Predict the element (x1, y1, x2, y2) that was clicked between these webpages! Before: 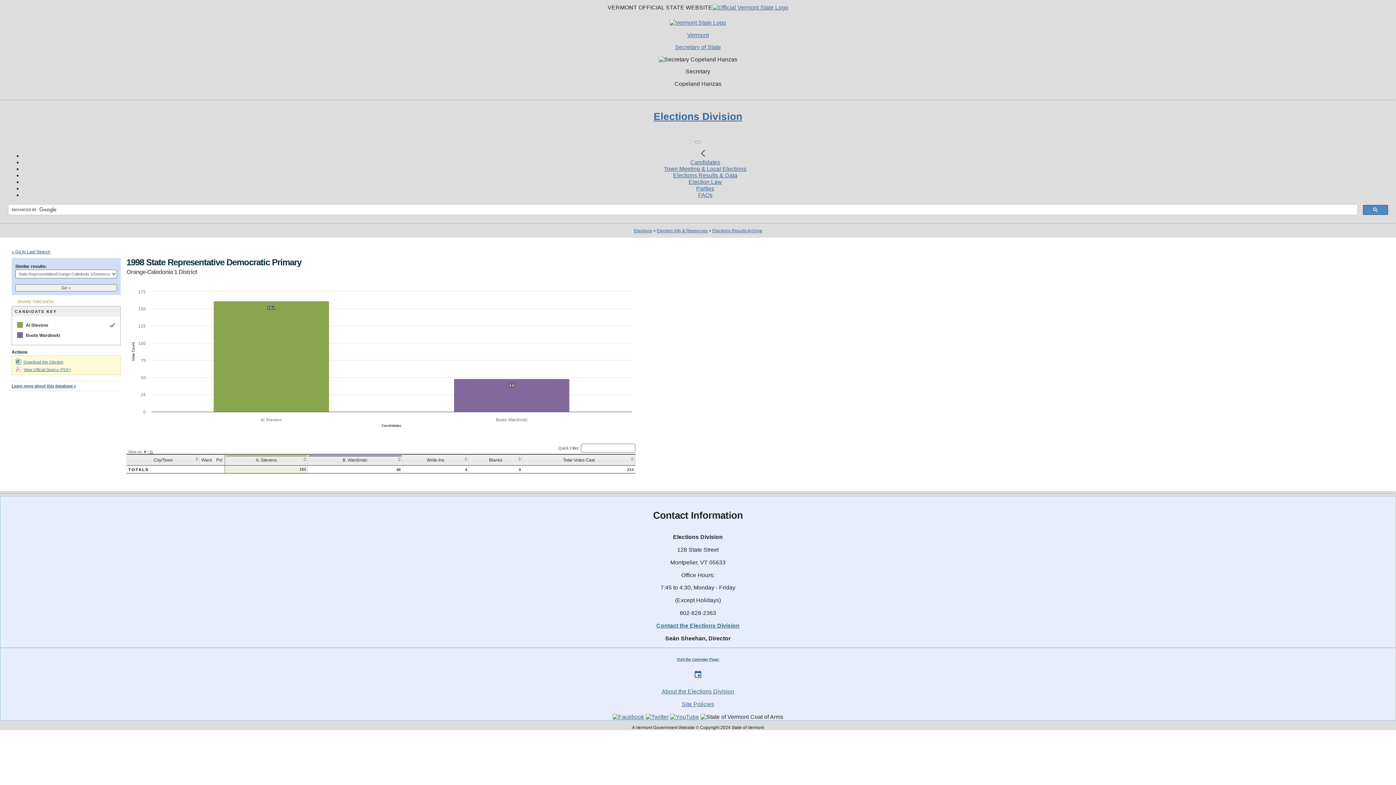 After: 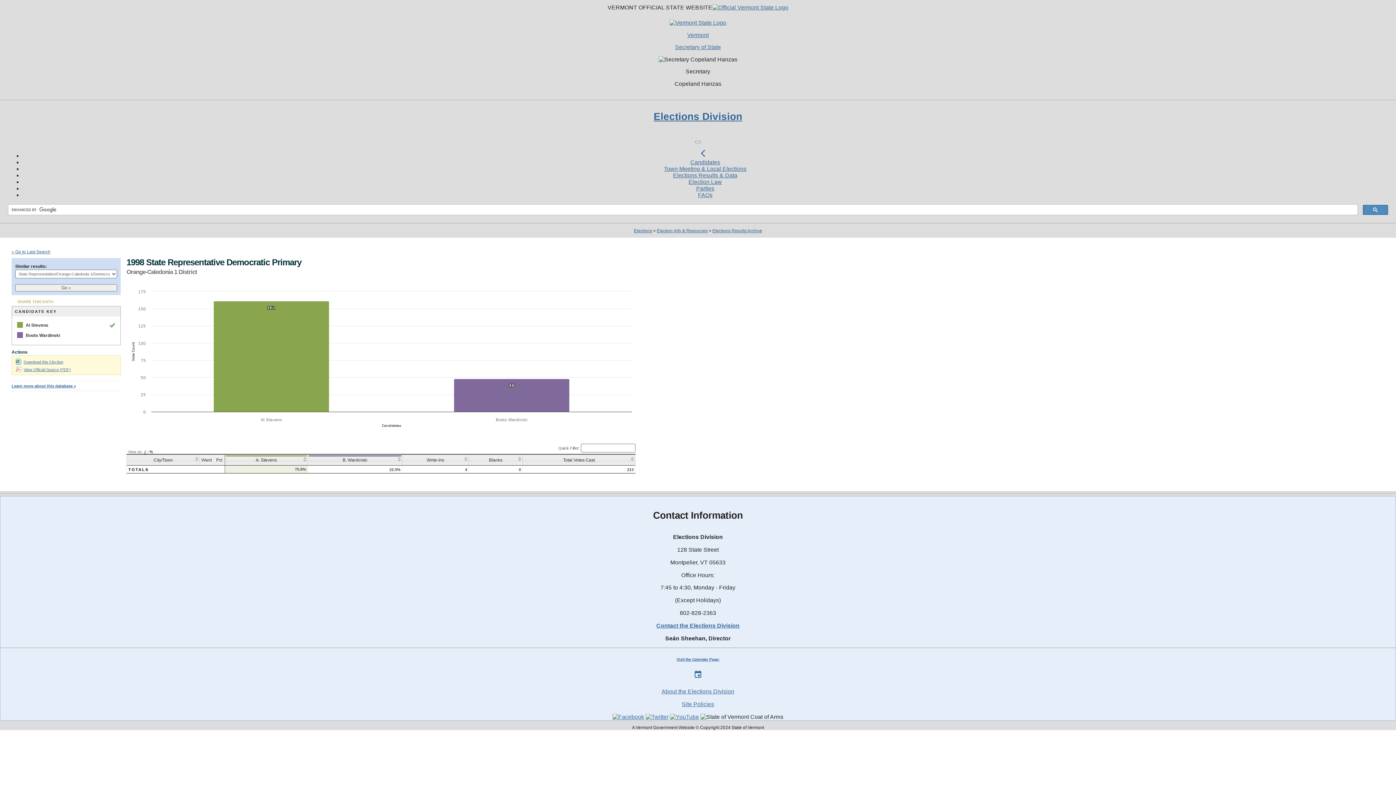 Action: bbox: (149, 449, 153, 454) label: %